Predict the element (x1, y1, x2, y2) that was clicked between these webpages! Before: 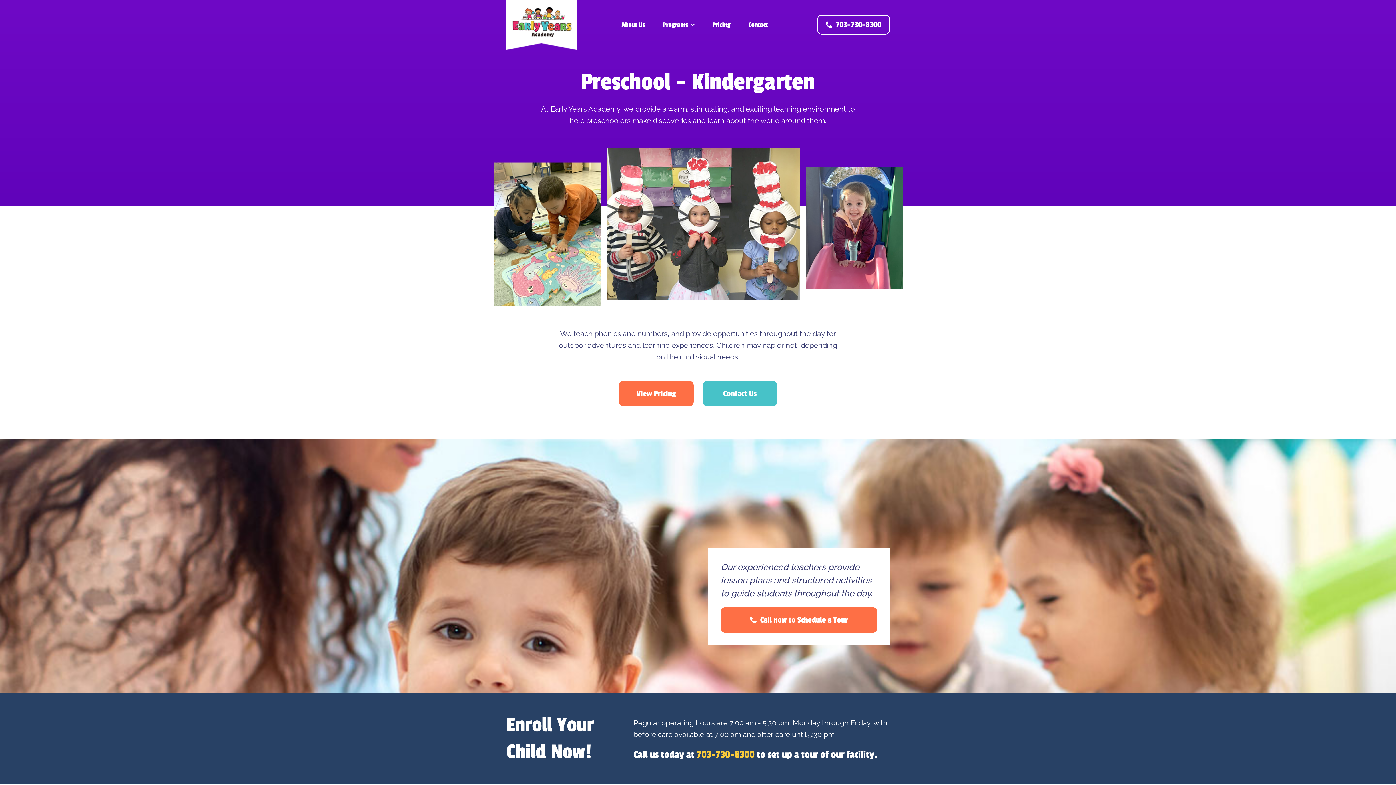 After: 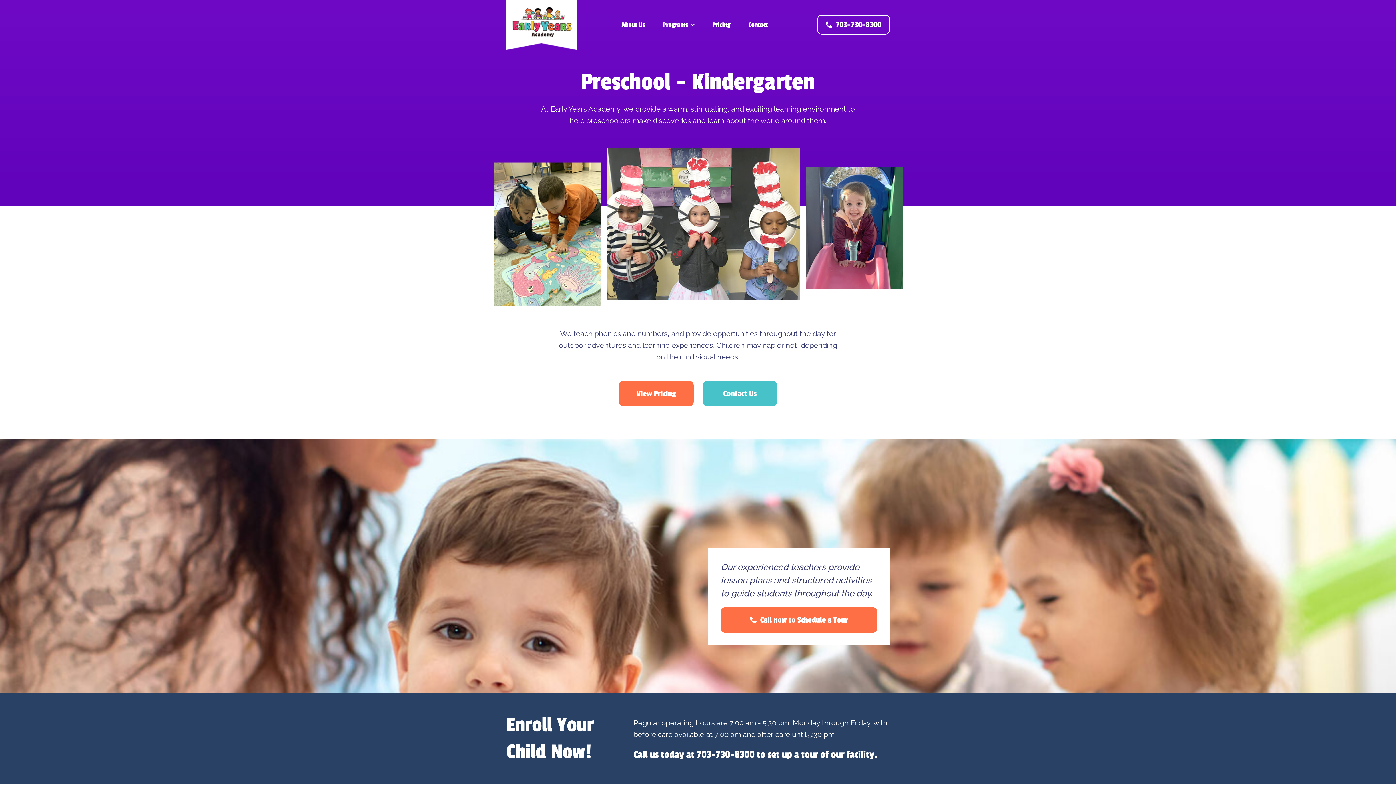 Action: label: 703-730-8300 bbox: (696, 749, 754, 761)